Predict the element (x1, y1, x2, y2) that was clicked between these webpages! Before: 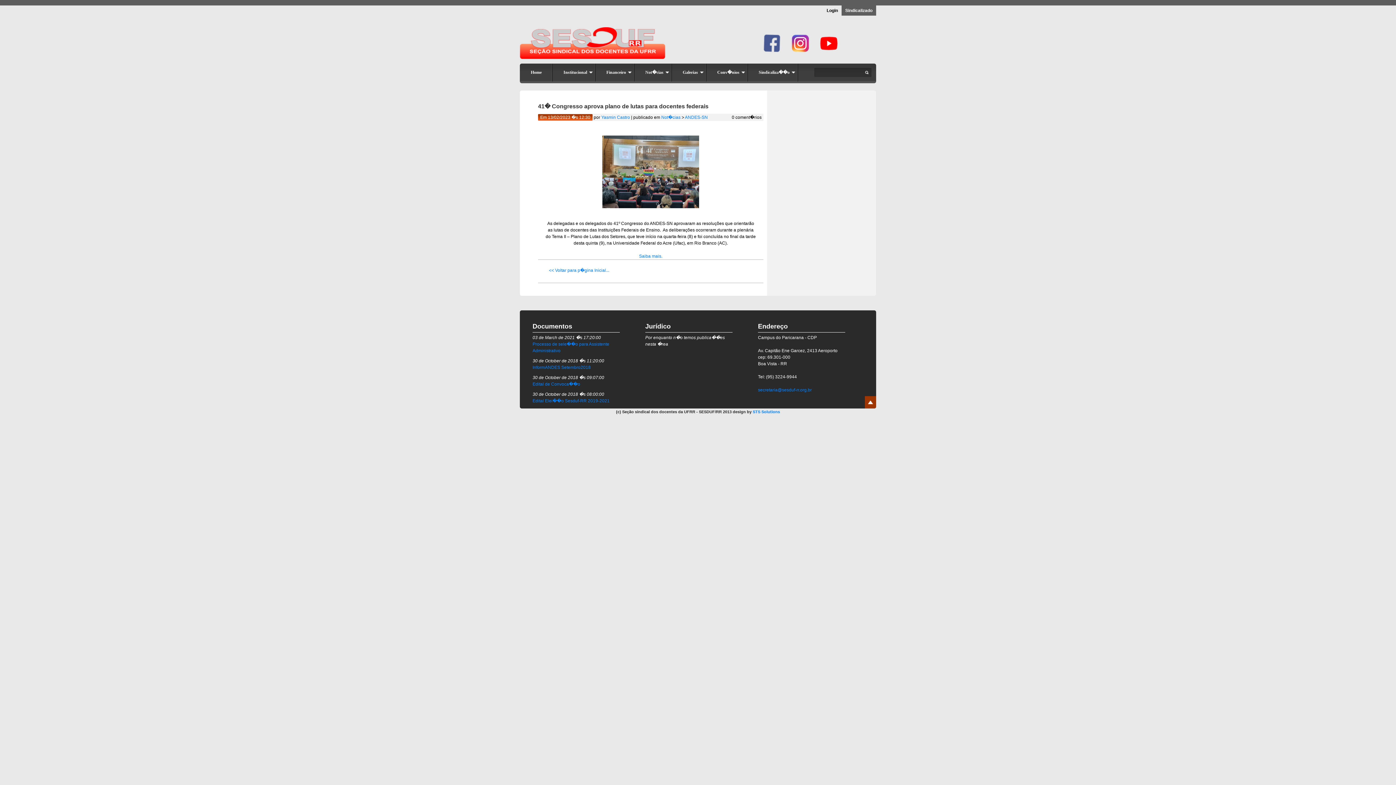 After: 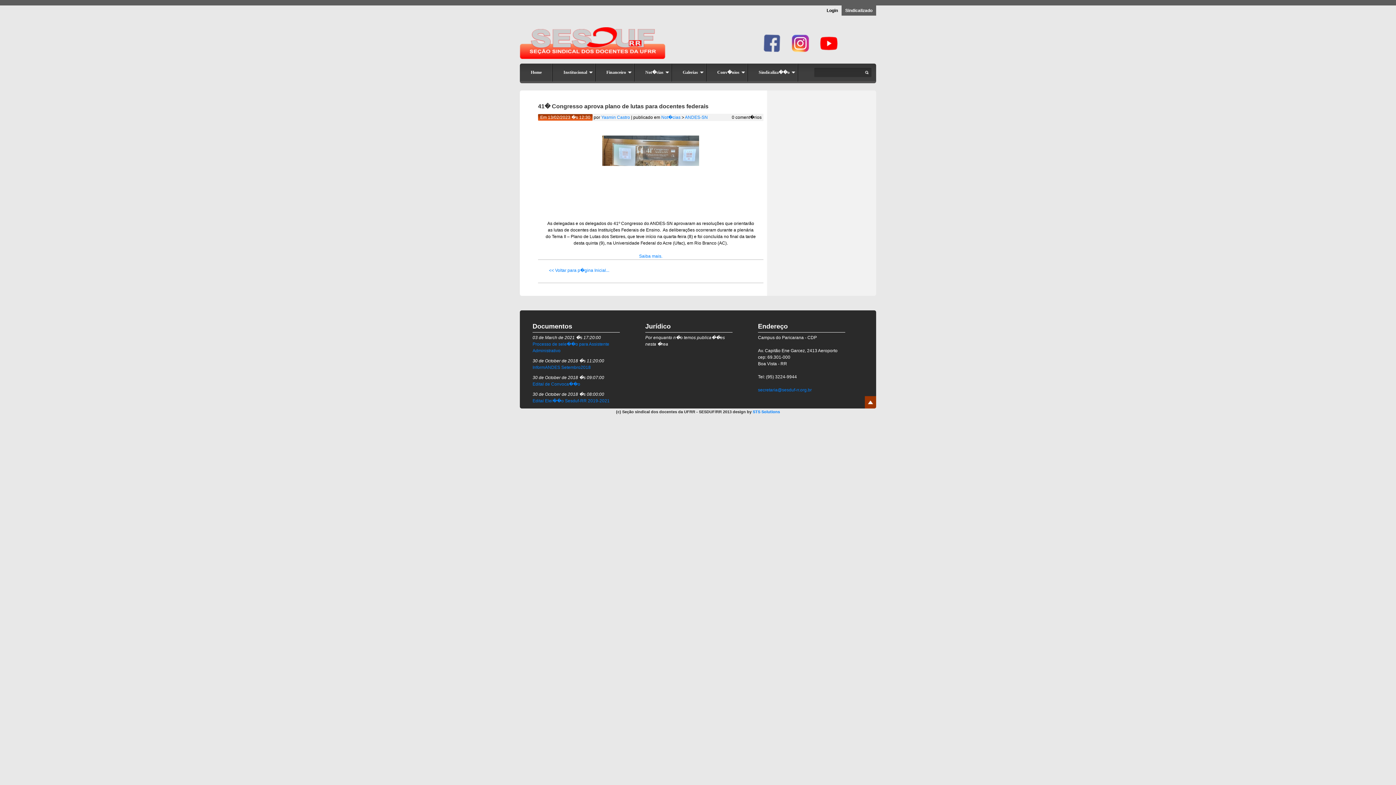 Action: bbox: (634, 63, 672, 81) label: Not�cias